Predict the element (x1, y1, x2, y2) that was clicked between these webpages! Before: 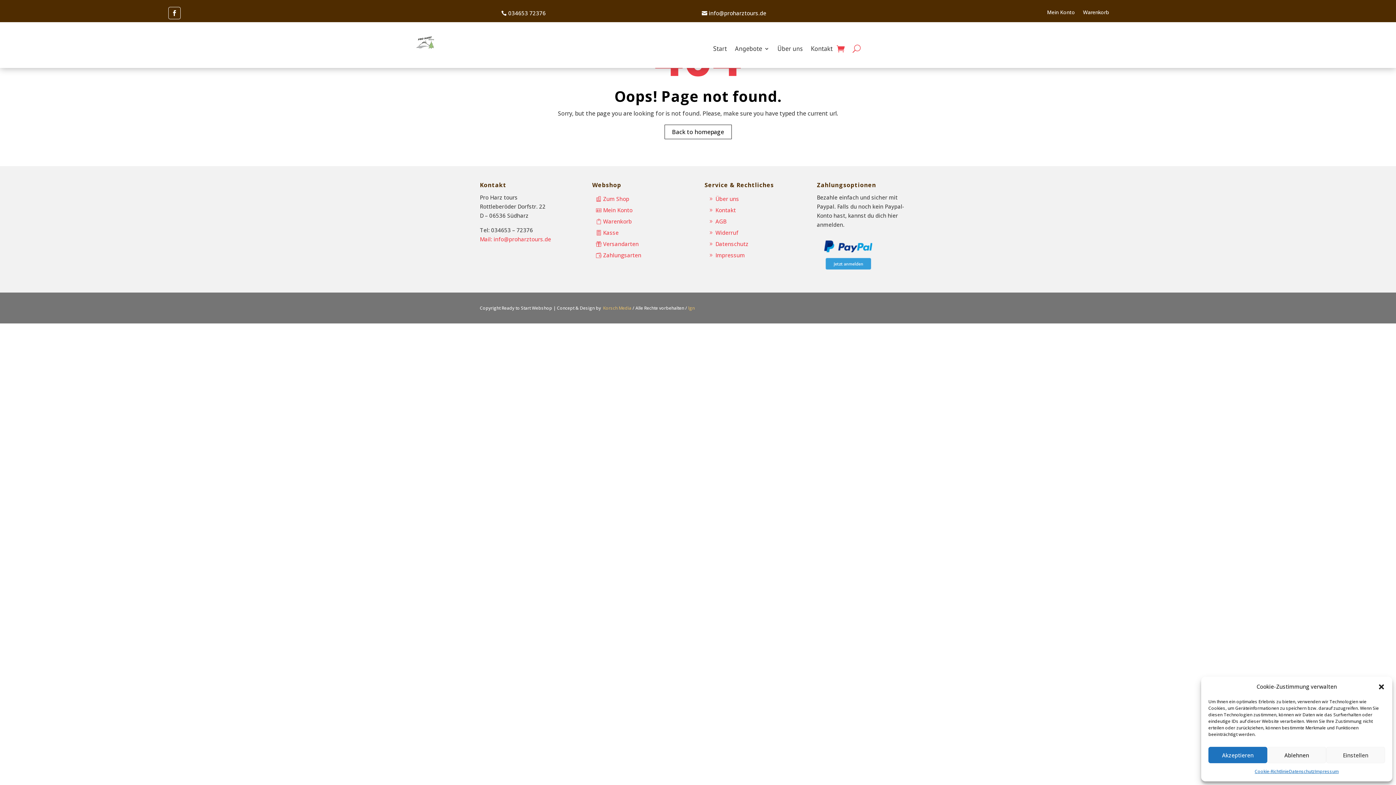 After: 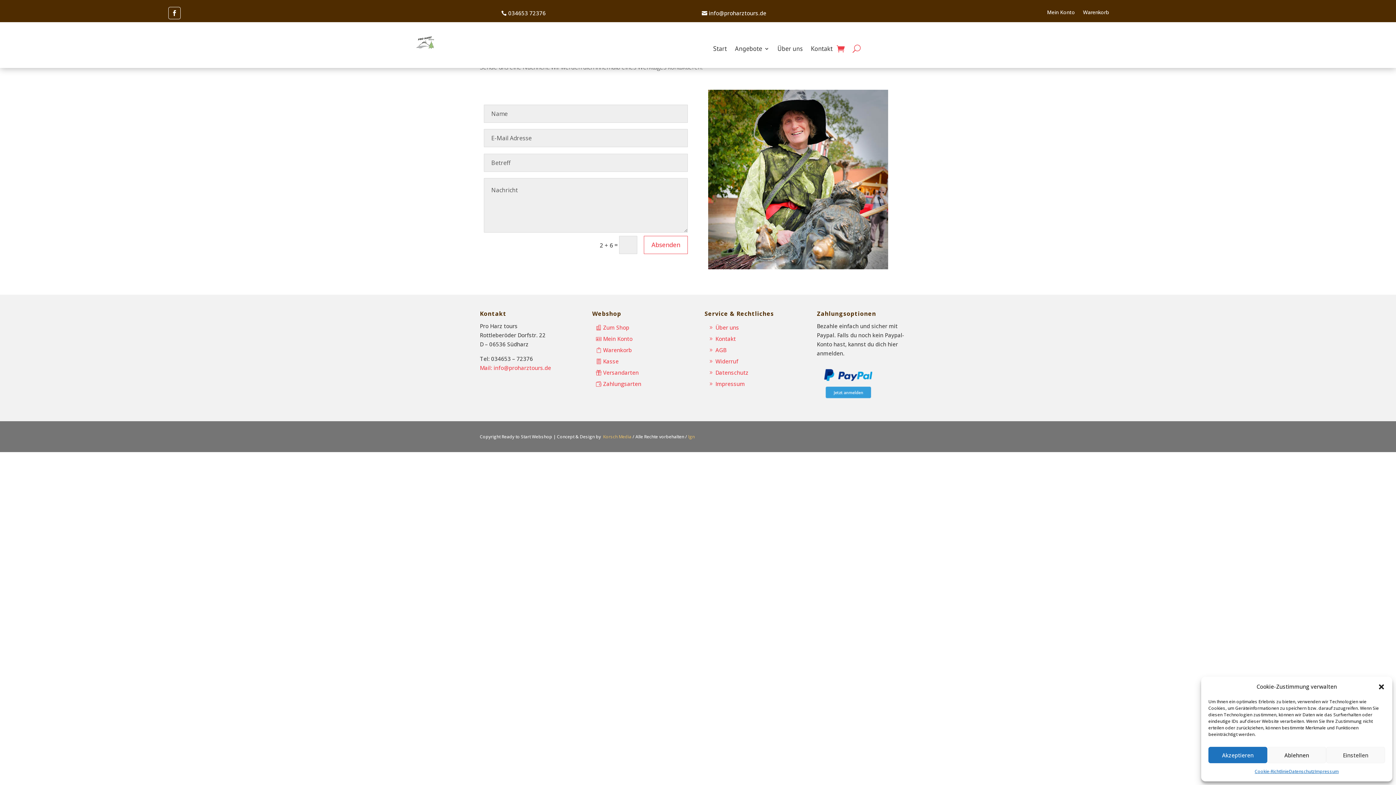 Action: label: Kontakt bbox: (704, 205, 739, 215)